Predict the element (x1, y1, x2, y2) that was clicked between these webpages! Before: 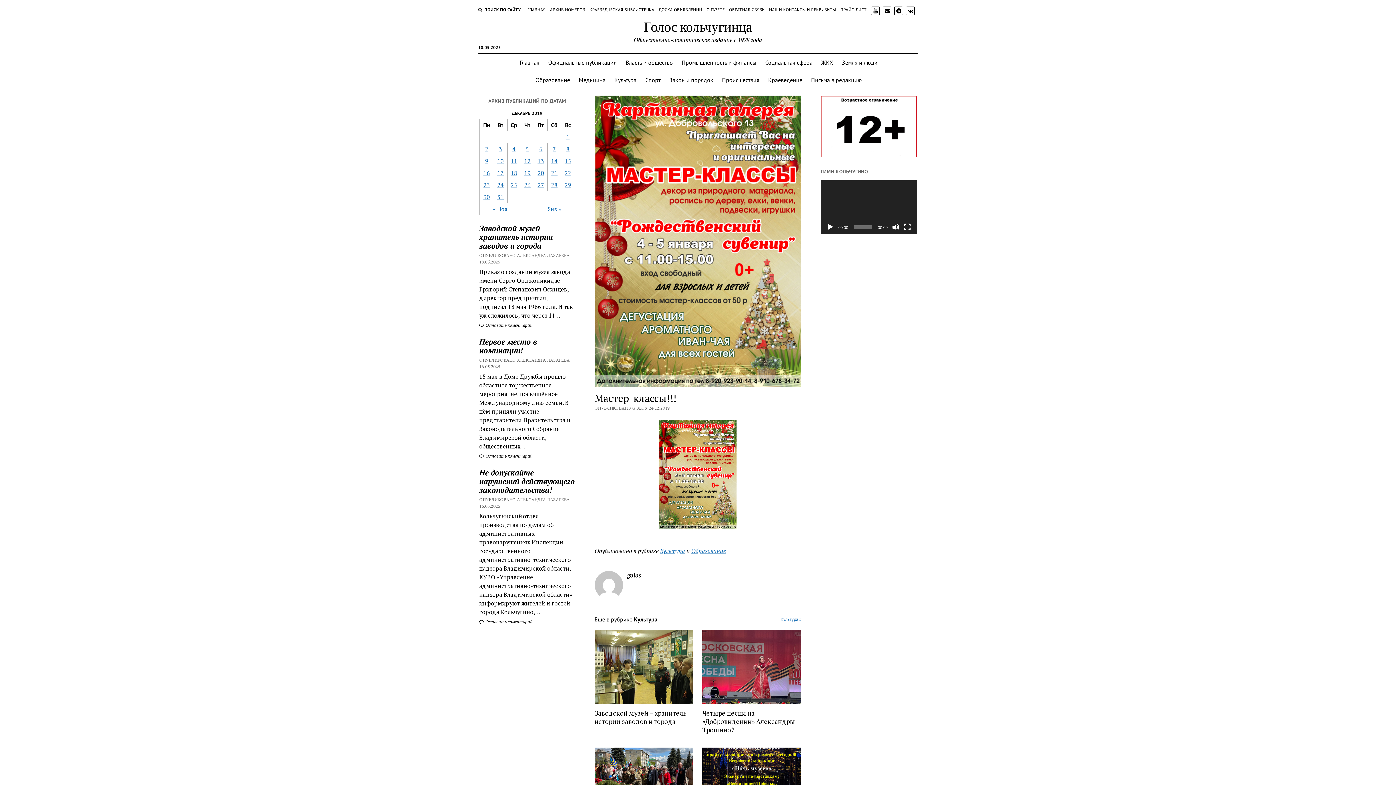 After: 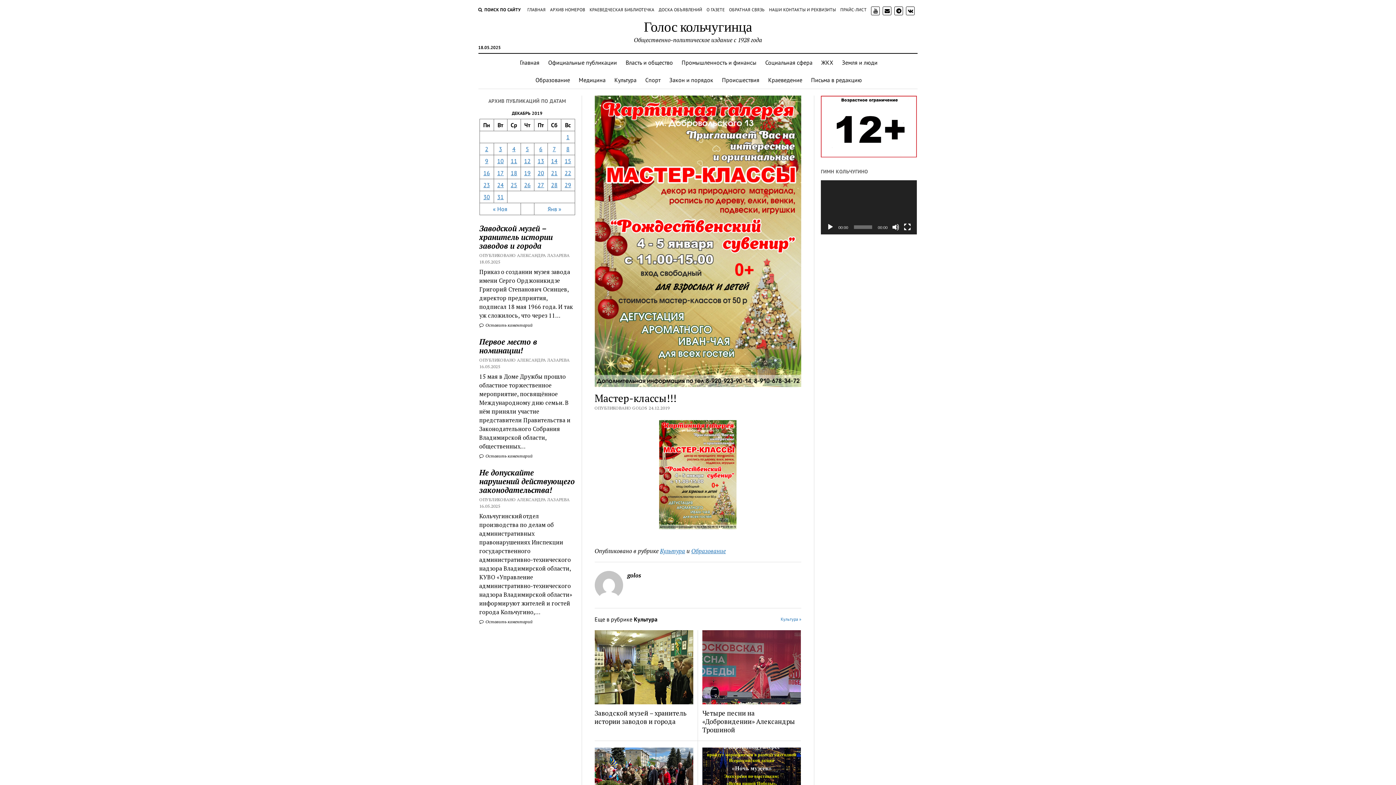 Action: bbox: (826, 223, 834, 230) label: Воспроизвести